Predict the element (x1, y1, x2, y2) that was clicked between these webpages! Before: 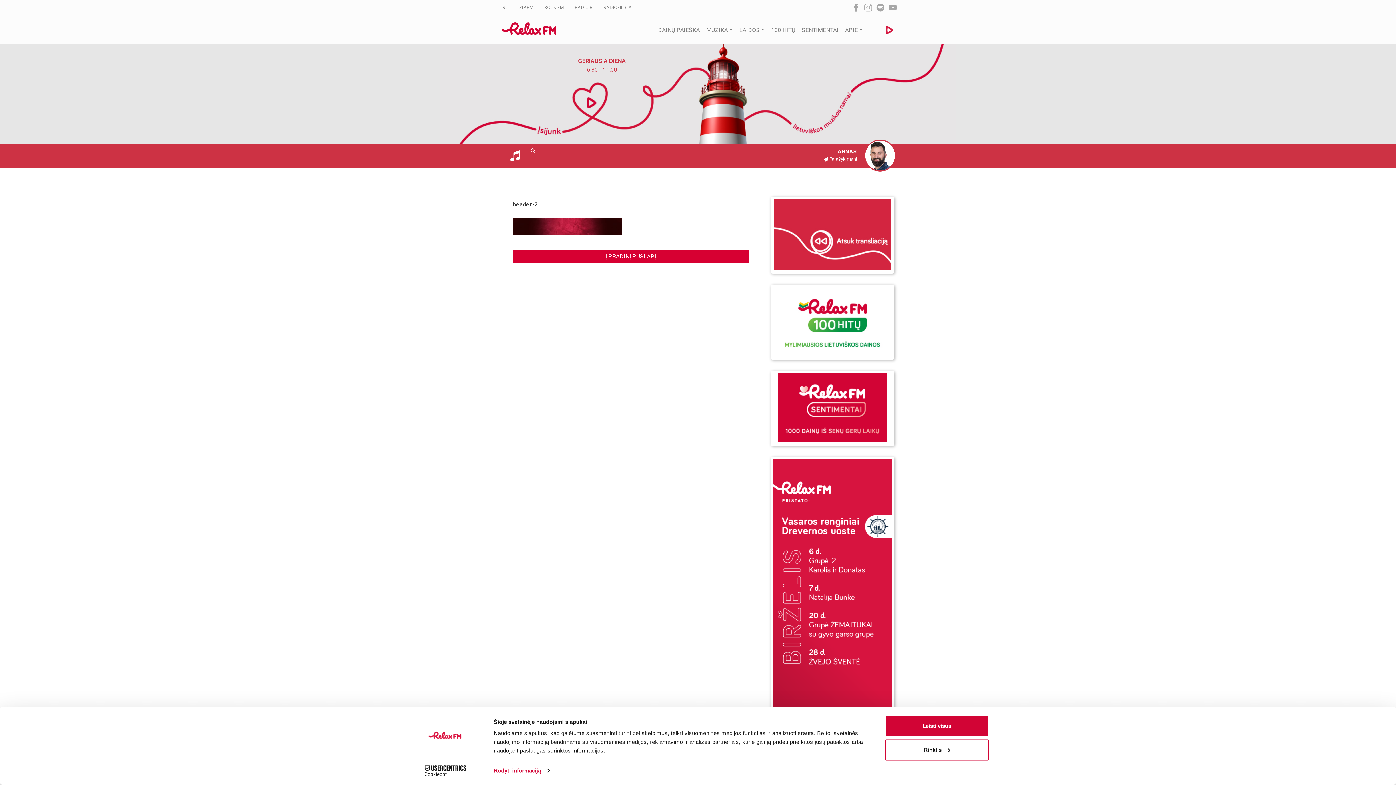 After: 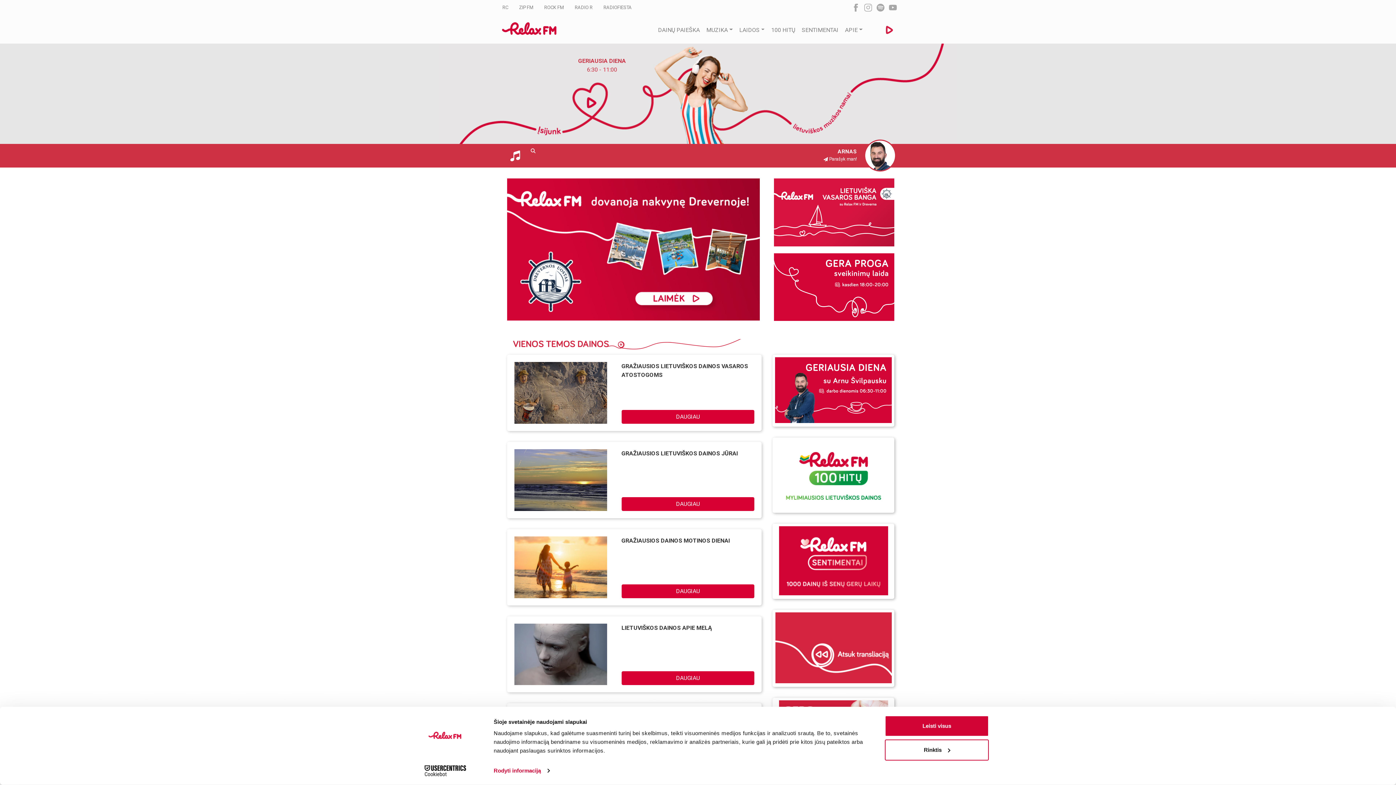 Action: bbox: (502, 11, 556, 48)